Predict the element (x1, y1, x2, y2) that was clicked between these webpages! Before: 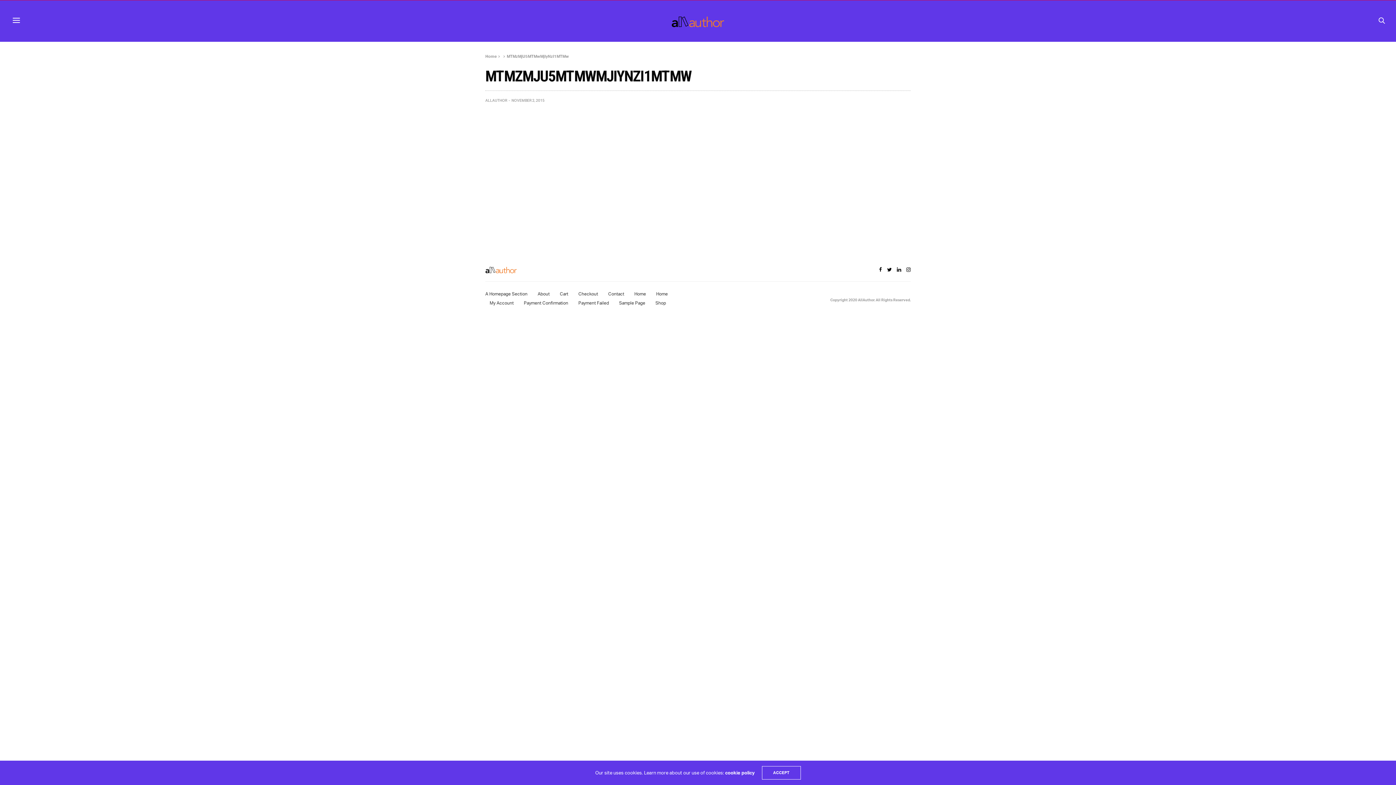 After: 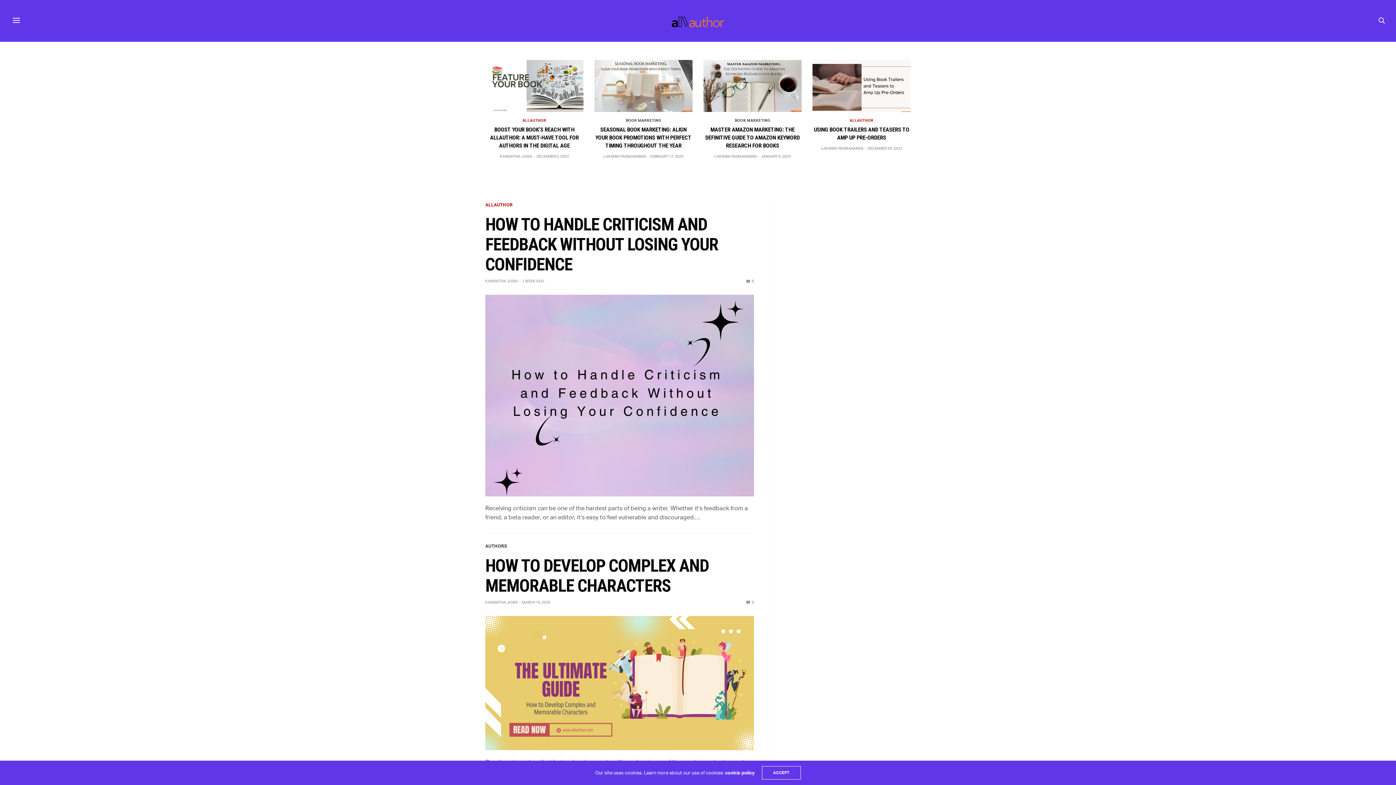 Action: bbox: (634, 291, 646, 296) label: Home